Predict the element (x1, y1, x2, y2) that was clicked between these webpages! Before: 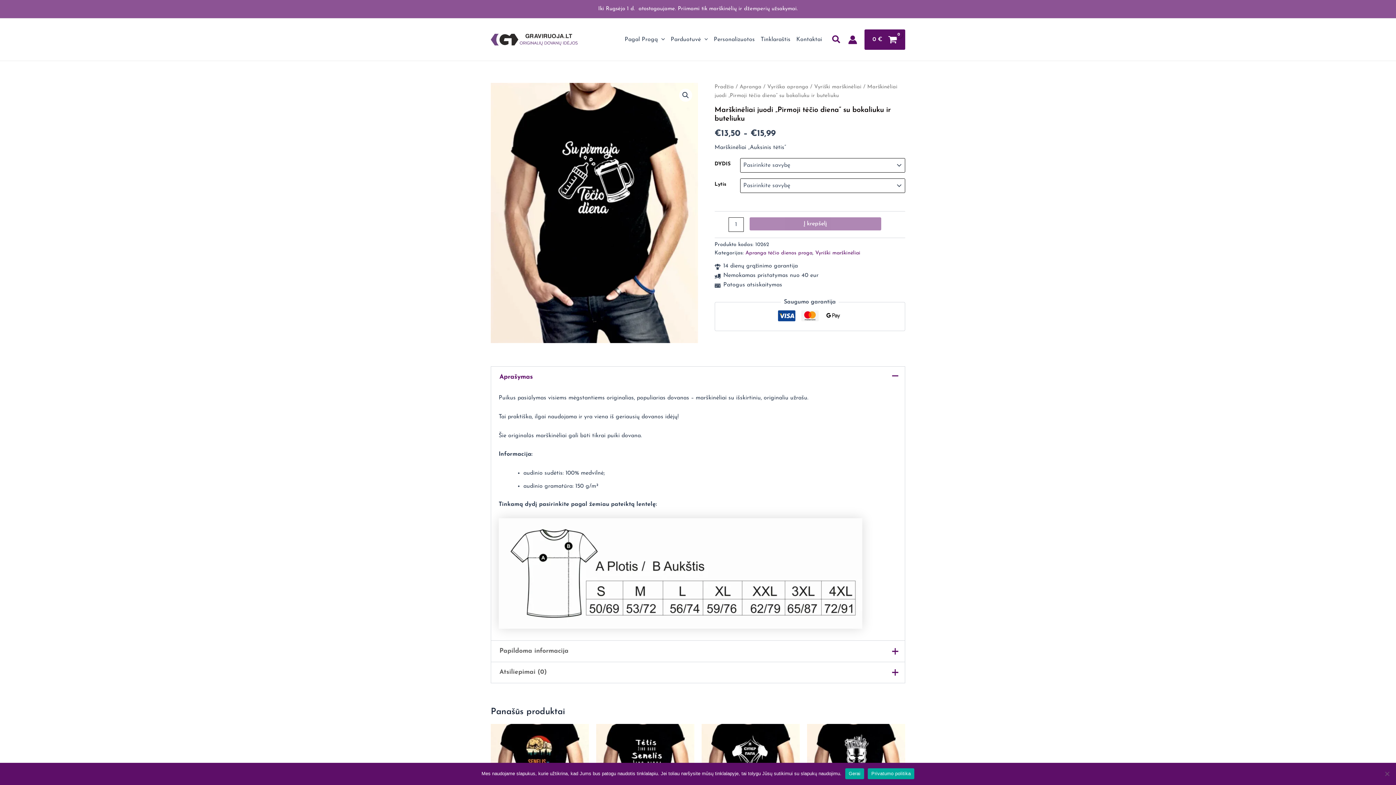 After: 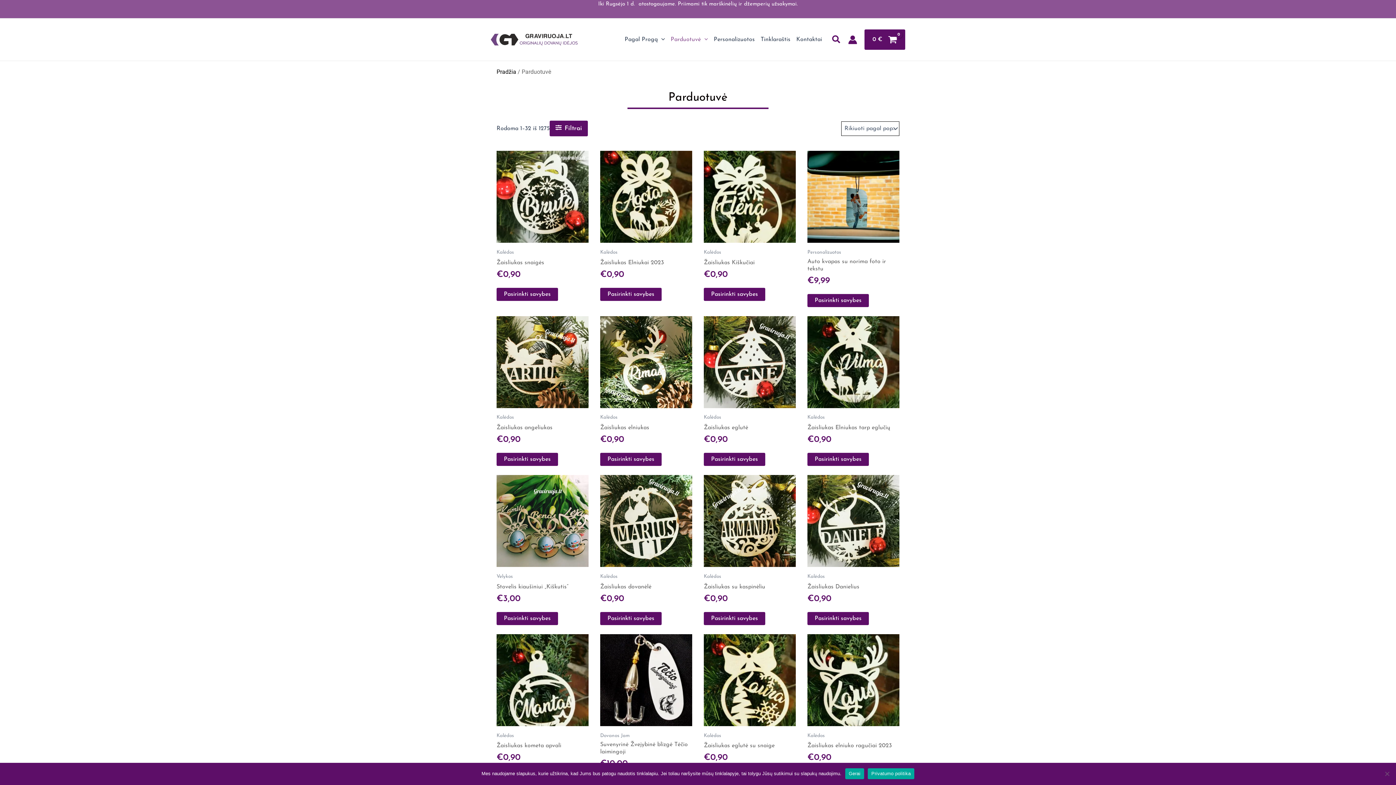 Action: label: Parduotuvė bbox: (667, 18, 711, 60)